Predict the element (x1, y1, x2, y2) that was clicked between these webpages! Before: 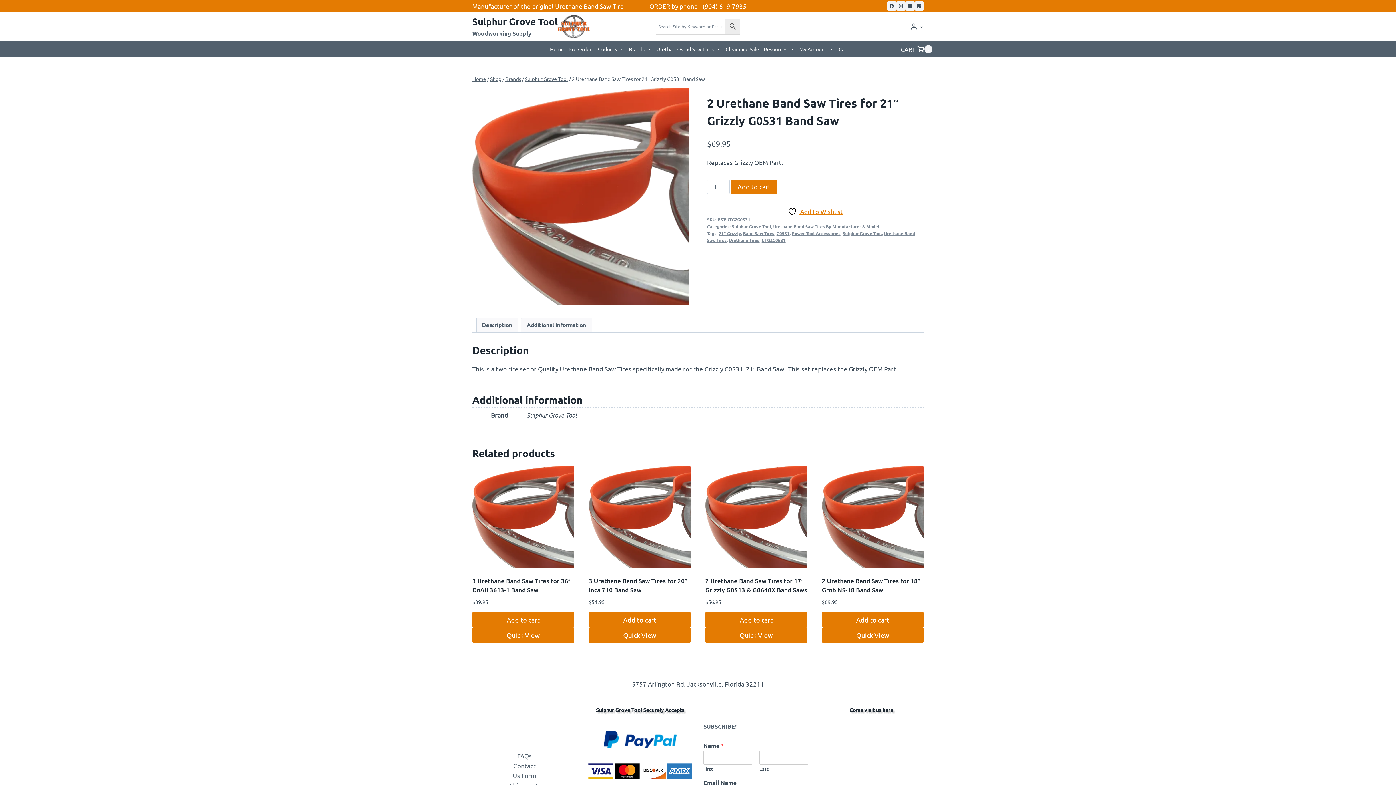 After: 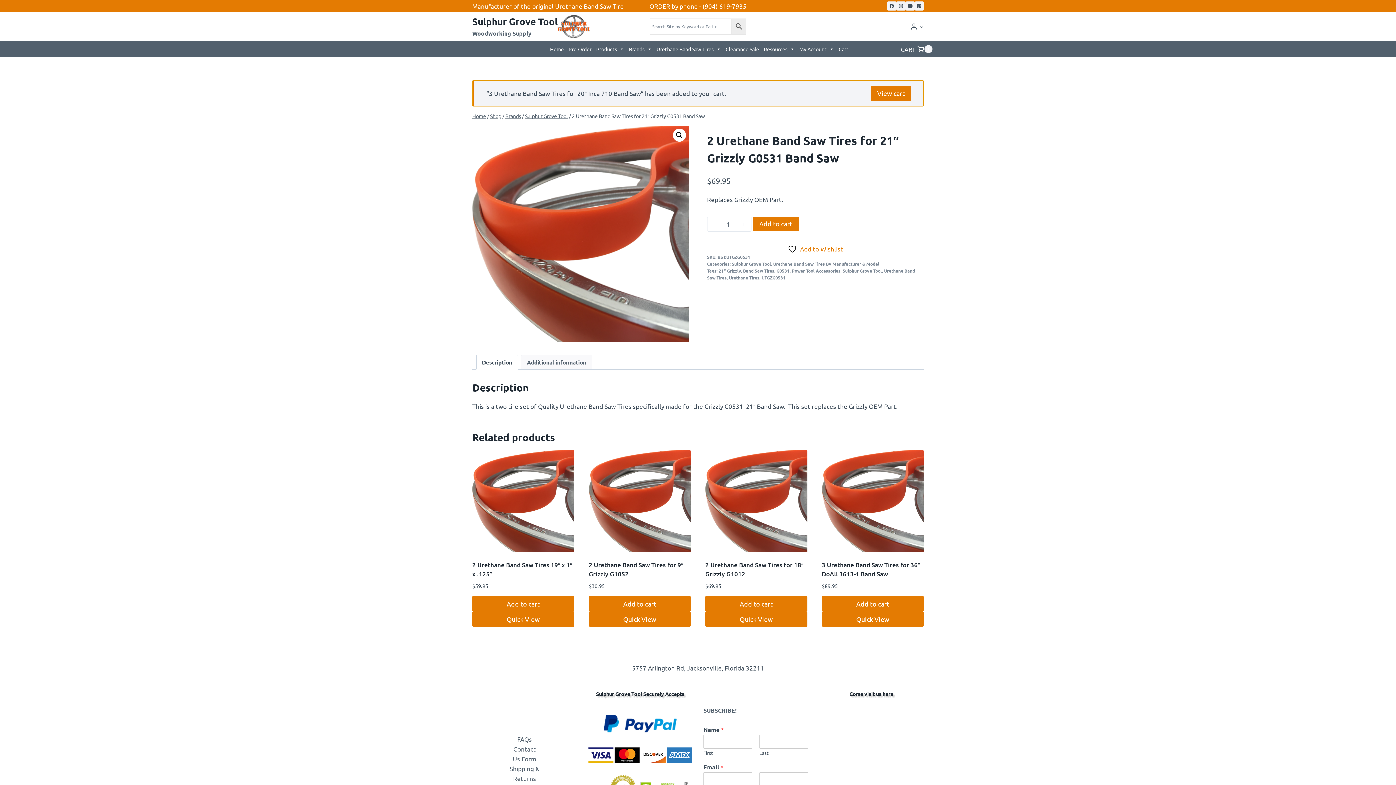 Action: label: Add to cart: “3 Urethane Band Saw Tires for 20" Inca 710 Band Saw” bbox: (588, 612, 690, 627)